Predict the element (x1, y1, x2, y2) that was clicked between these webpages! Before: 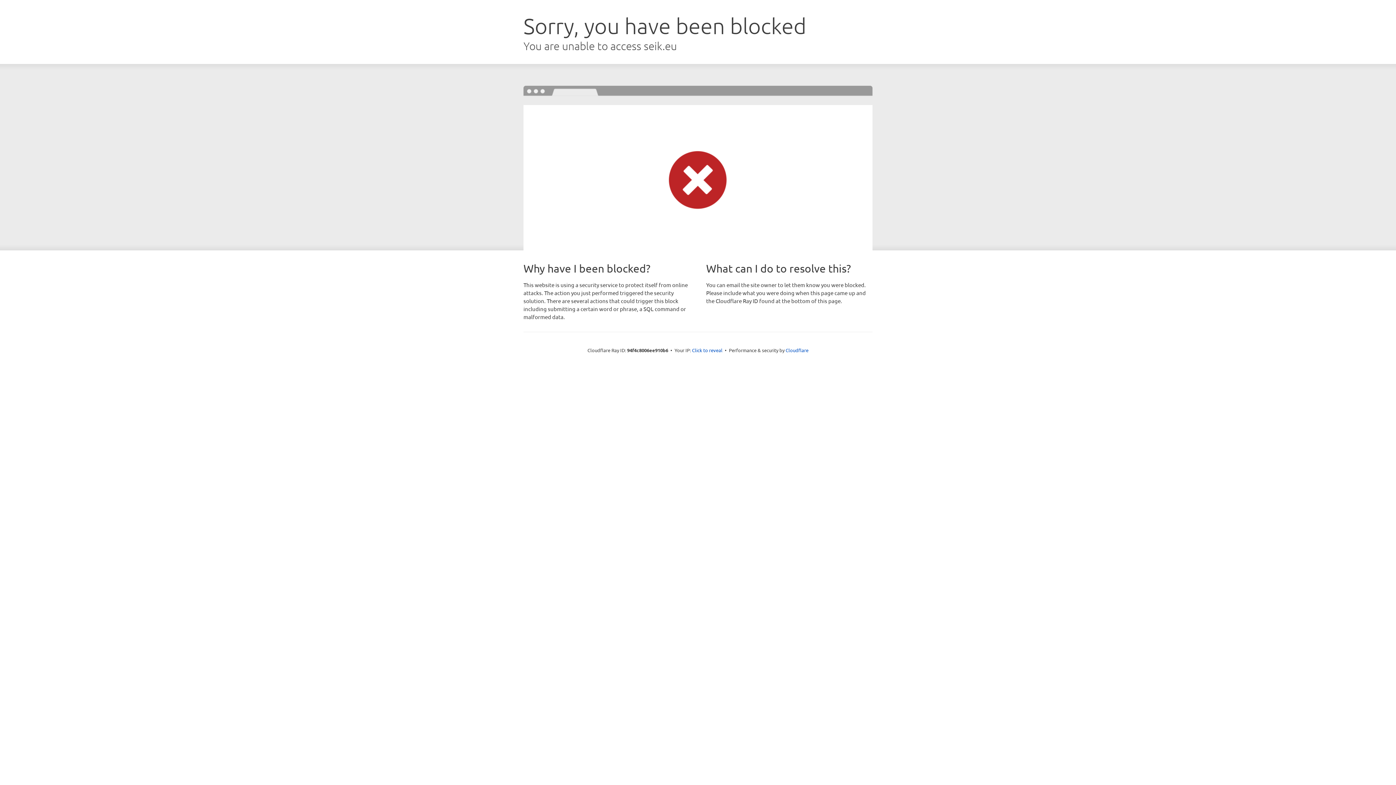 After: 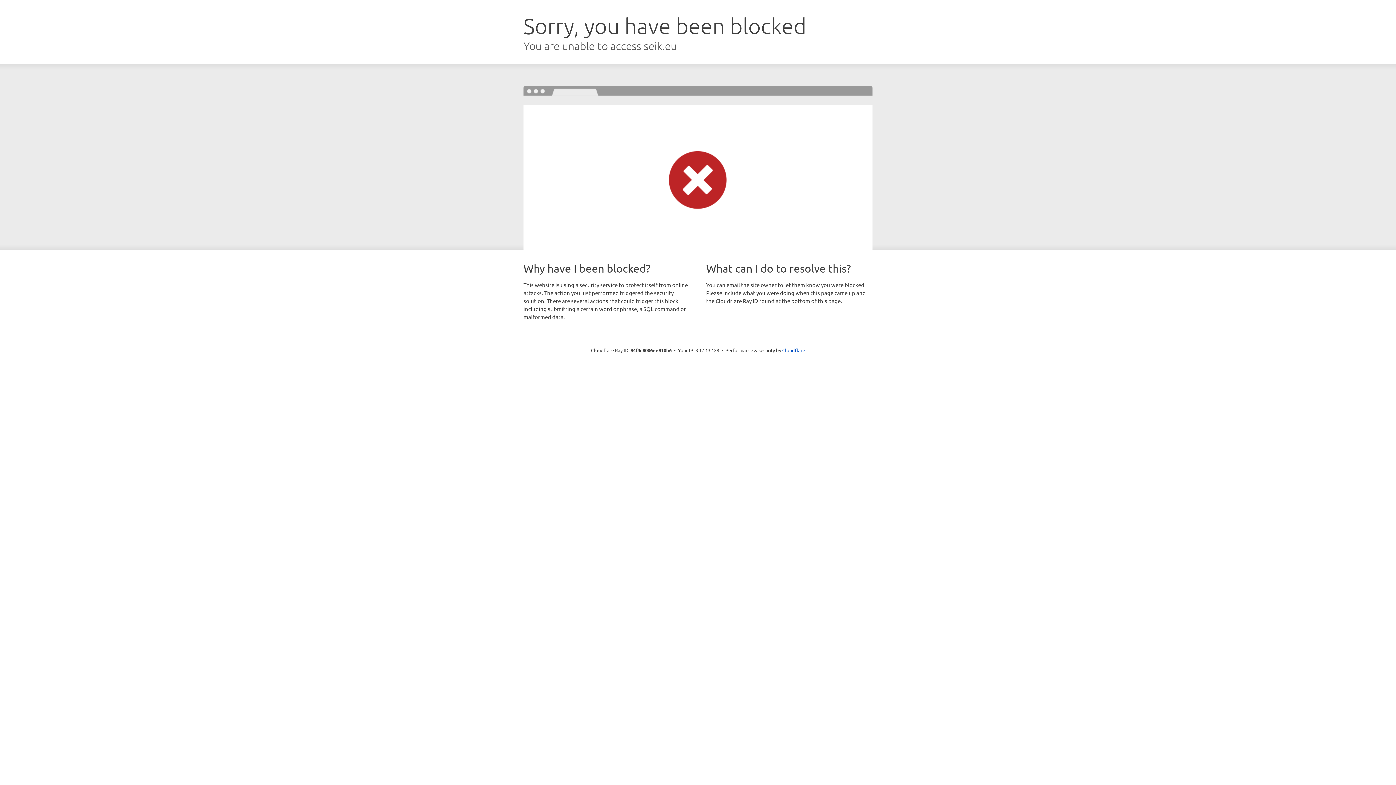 Action: bbox: (692, 346, 722, 353) label: Click to reveal